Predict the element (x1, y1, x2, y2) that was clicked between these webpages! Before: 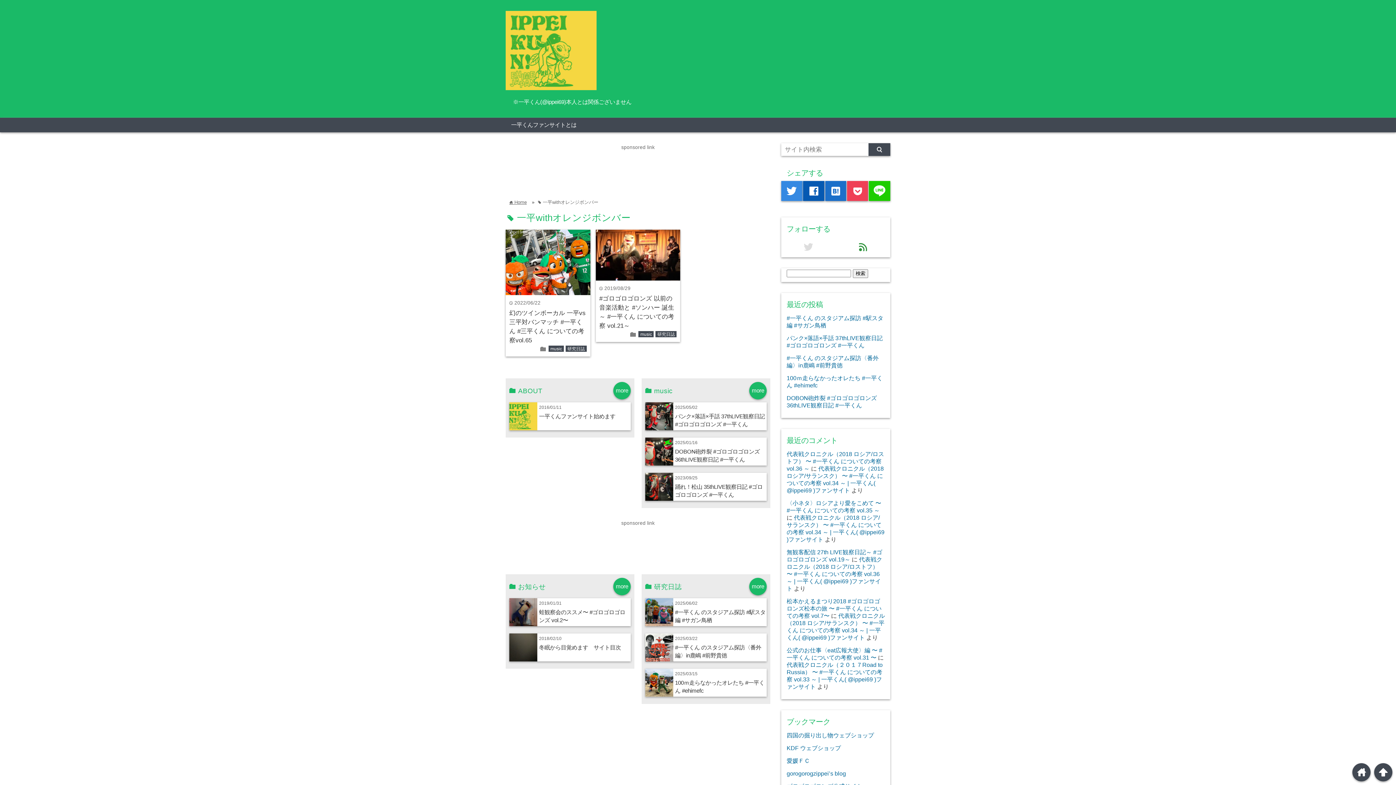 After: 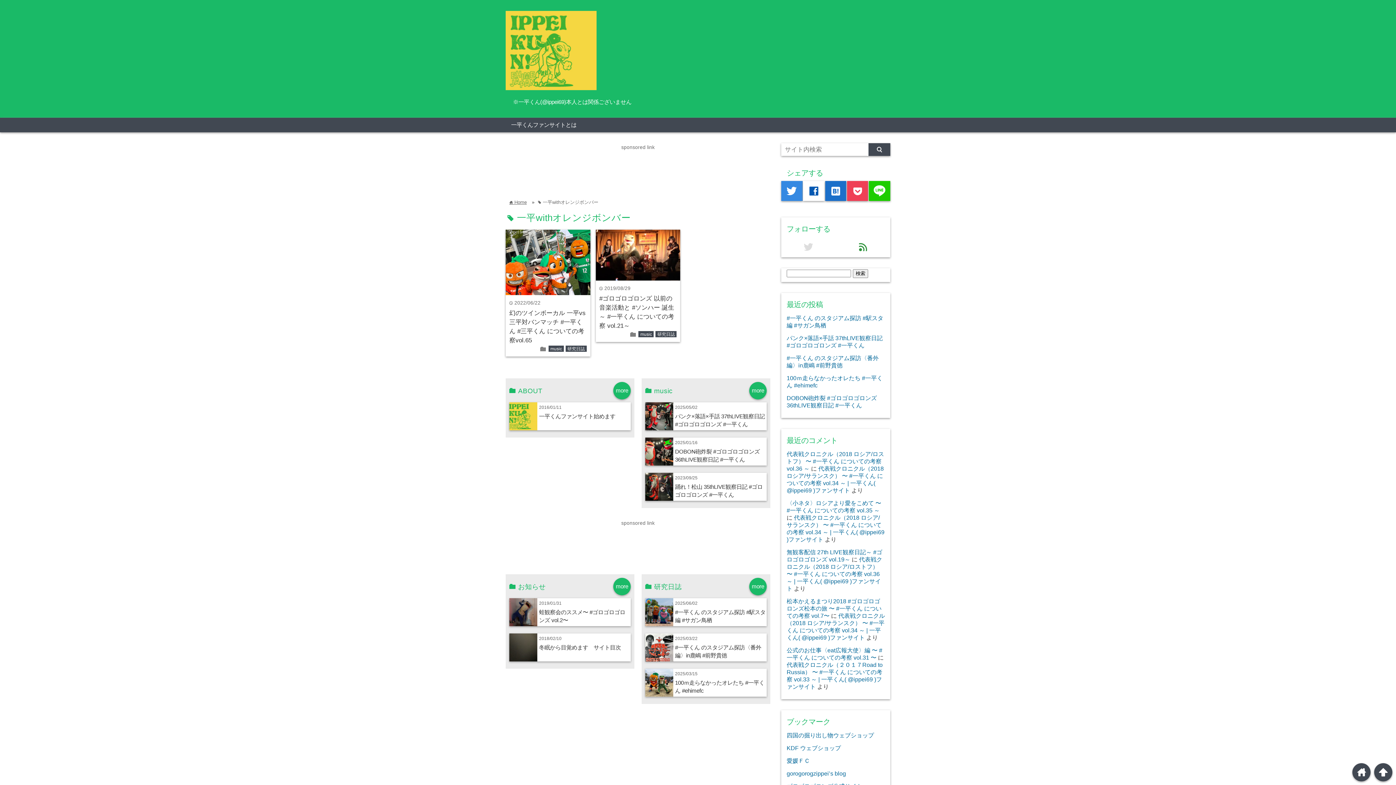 Action: label: facebook bbox: (803, 181, 824, 201)